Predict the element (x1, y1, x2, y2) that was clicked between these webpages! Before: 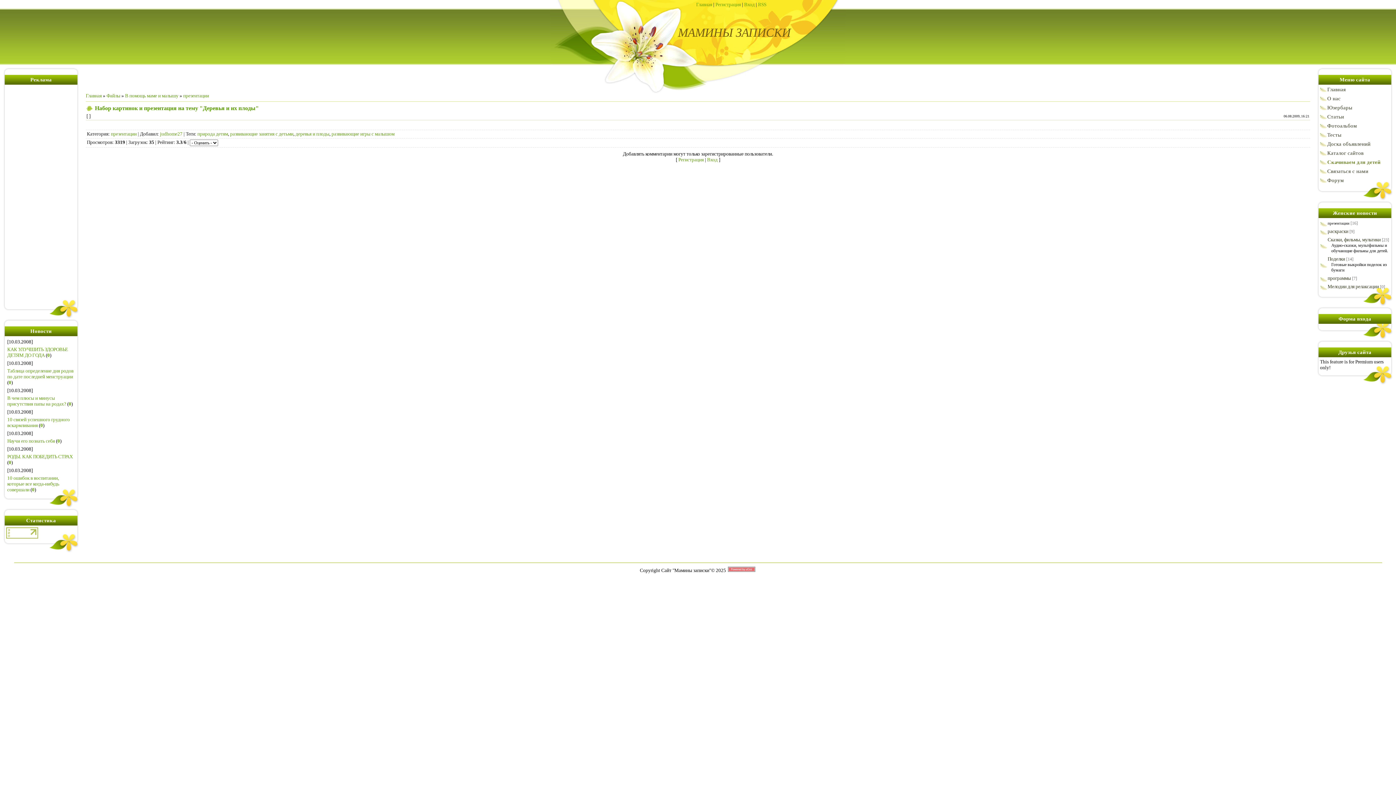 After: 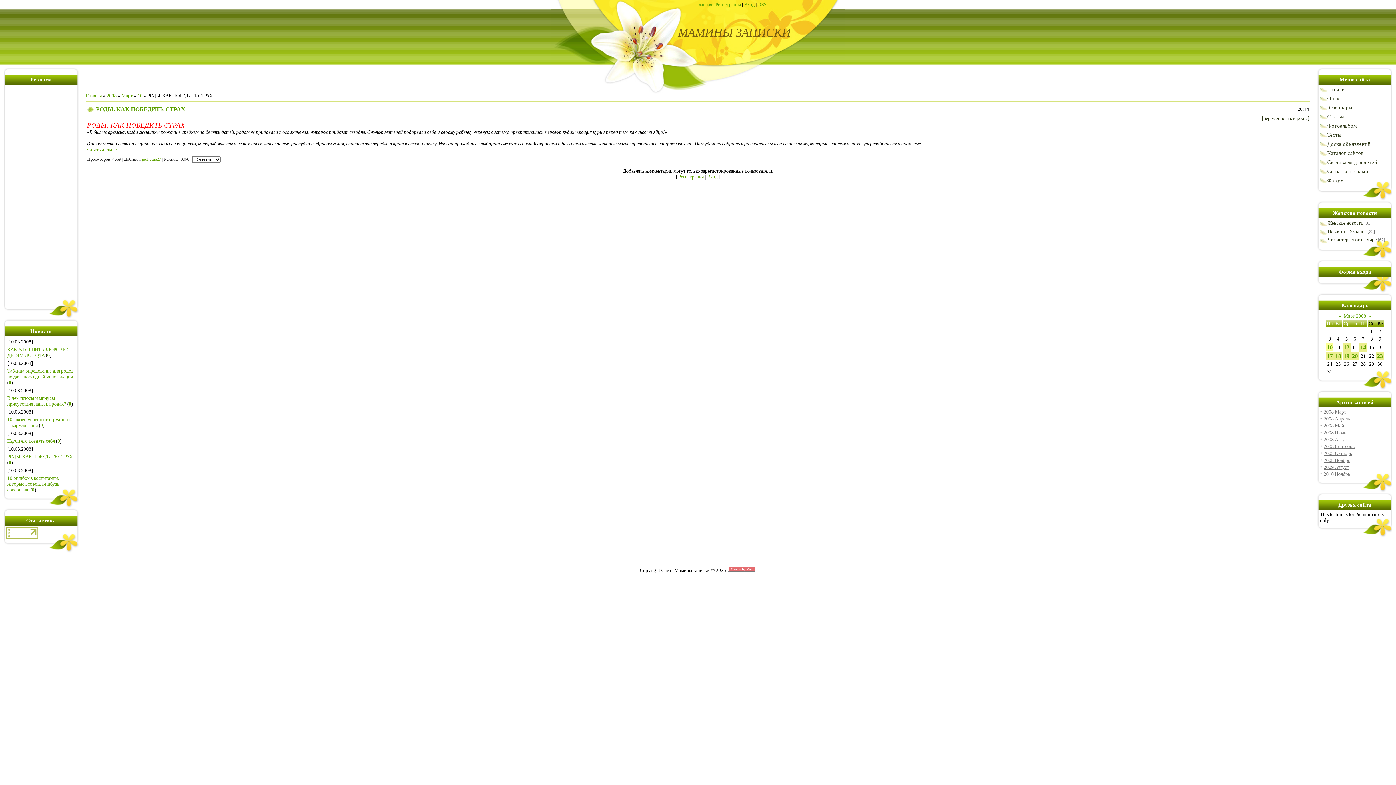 Action: label: РОДЫ. КАК ПОБЕДИТЬ СТРАХ bbox: (7, 454, 72, 459)